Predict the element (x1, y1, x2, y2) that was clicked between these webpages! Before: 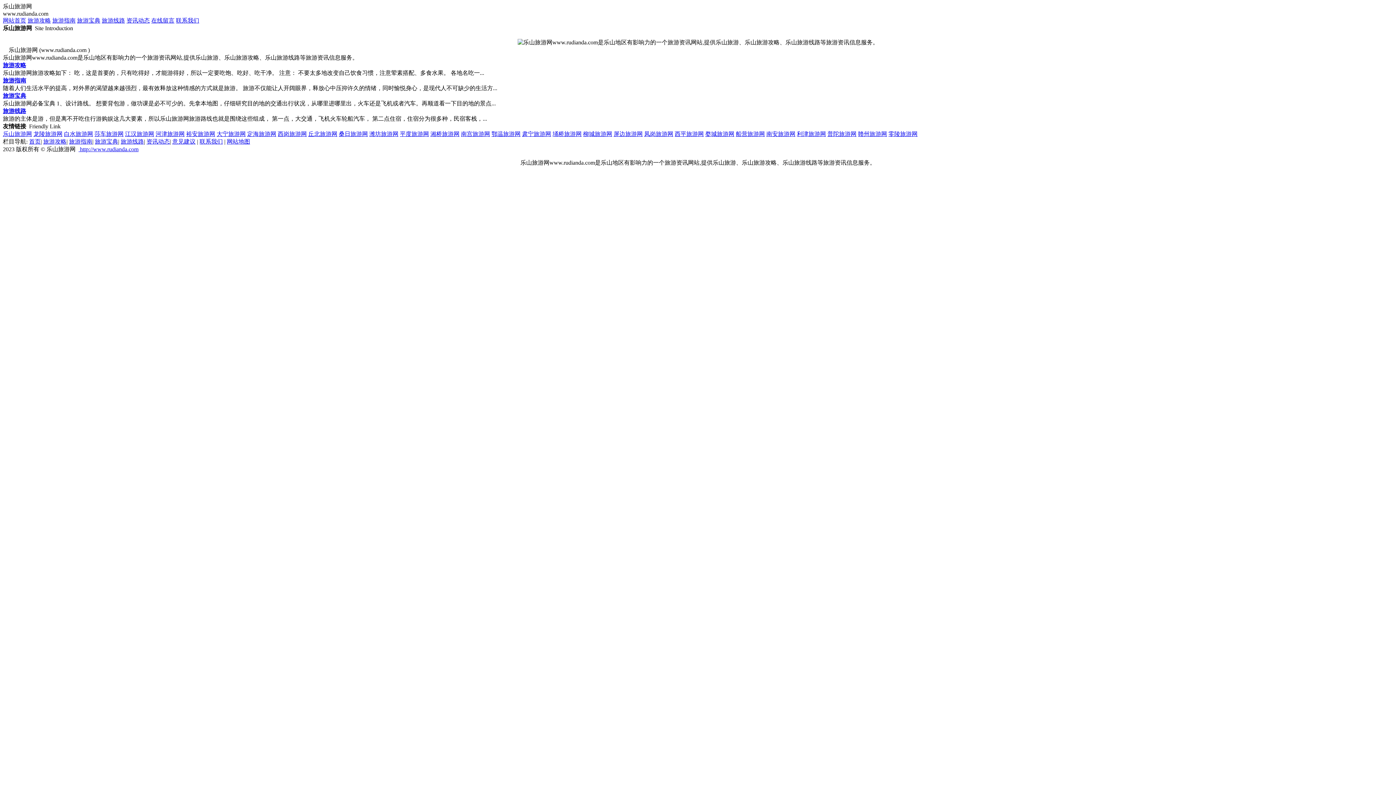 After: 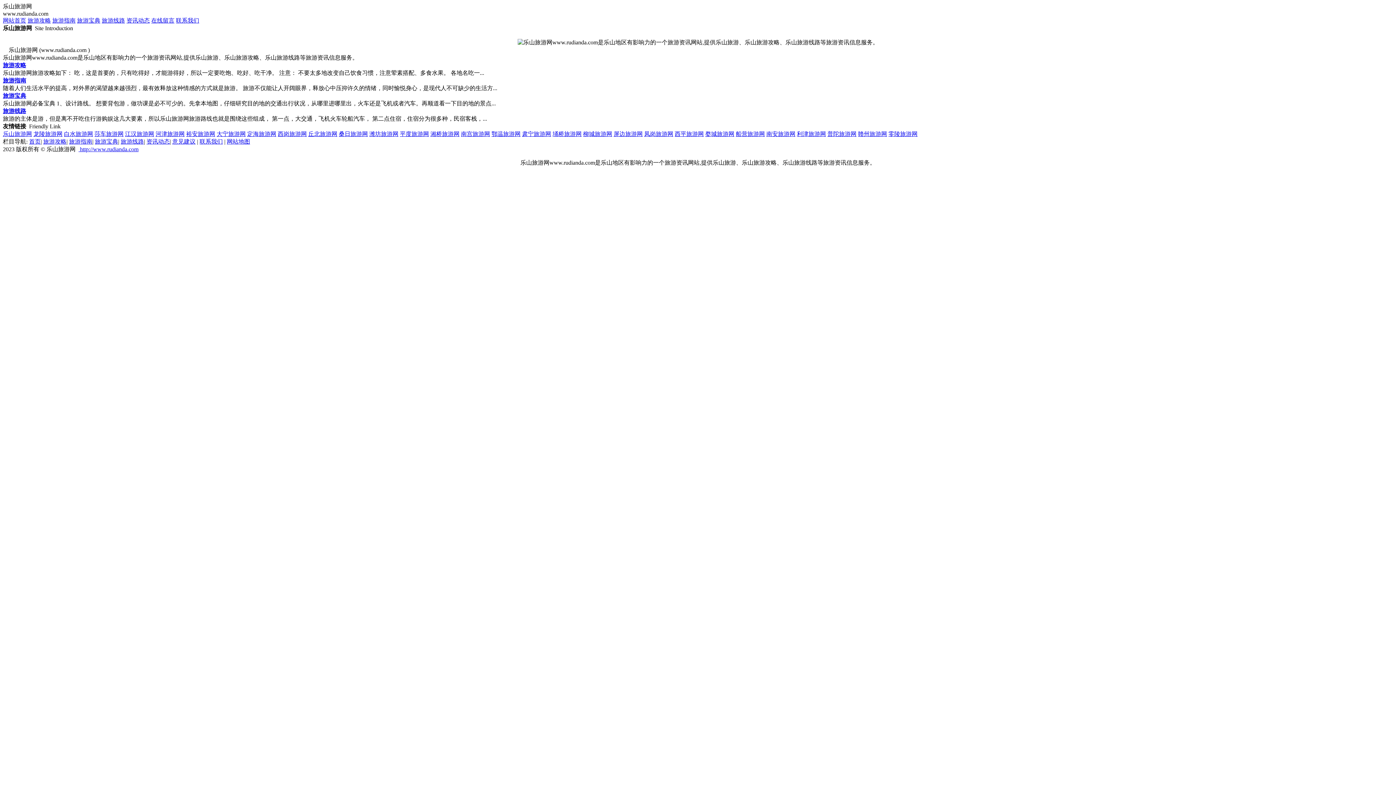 Action: label: 乐山旅游网 bbox: (2, 130, 32, 137)